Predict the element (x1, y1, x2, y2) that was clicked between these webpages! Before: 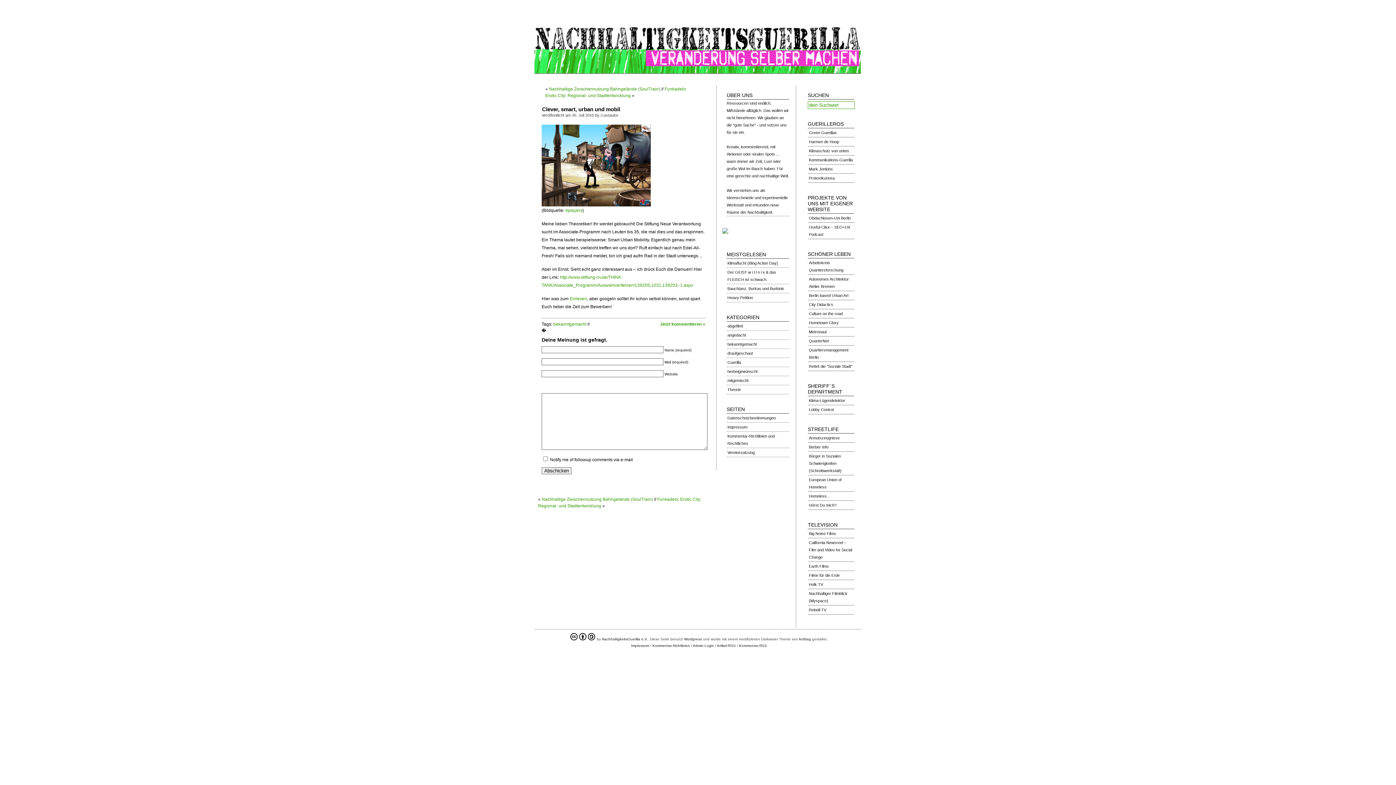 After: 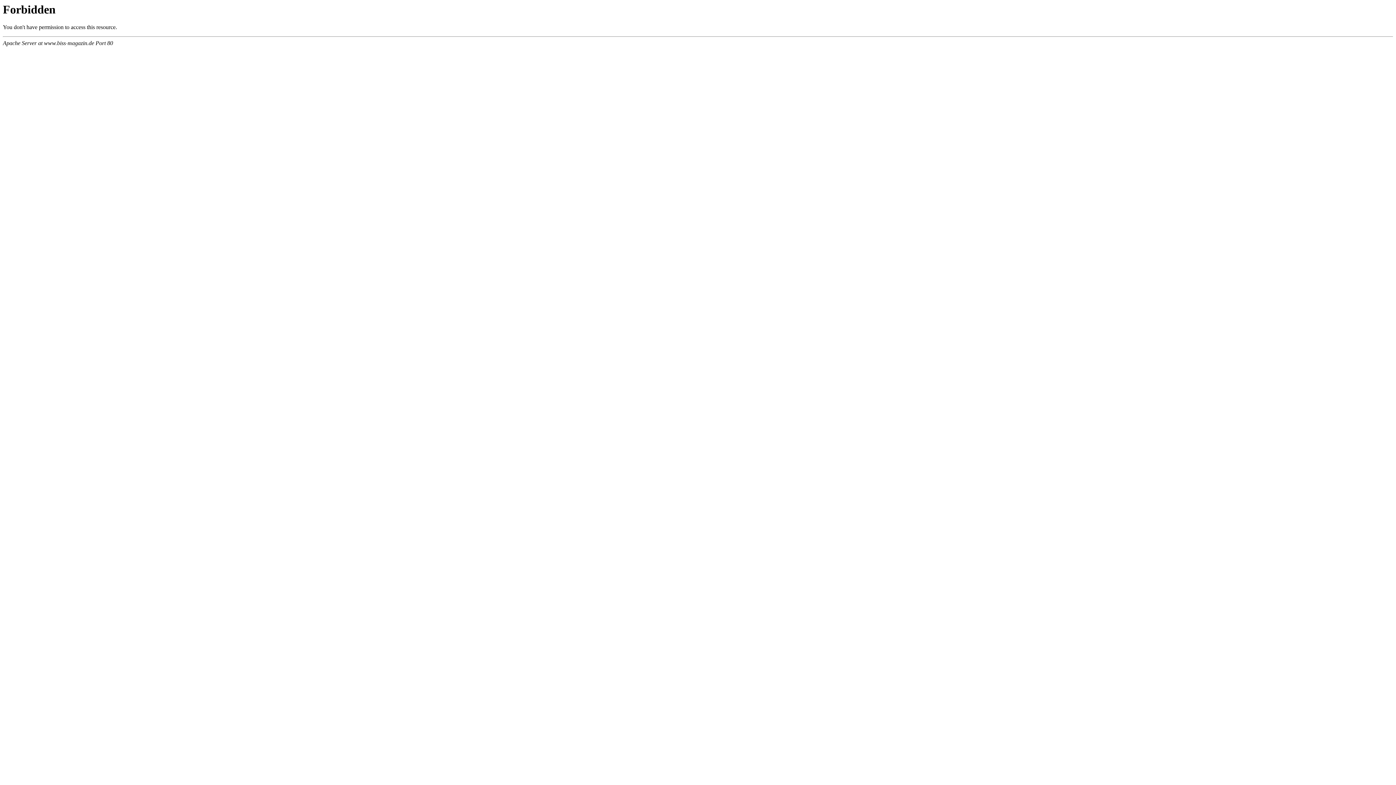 Action: label: Bürger in Sozialen Schwierigkeiten (Schreibwerkstatt) bbox: (808, 452, 854, 475)